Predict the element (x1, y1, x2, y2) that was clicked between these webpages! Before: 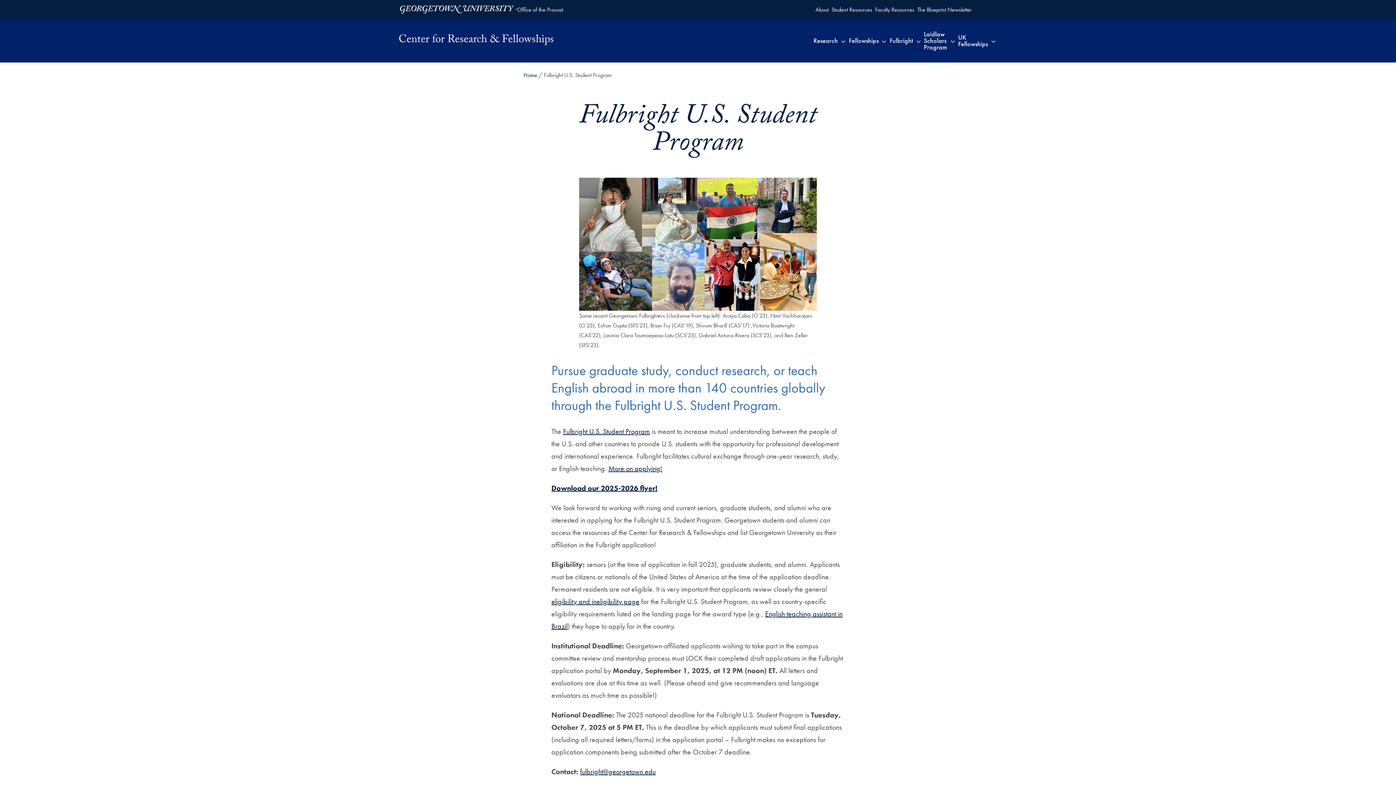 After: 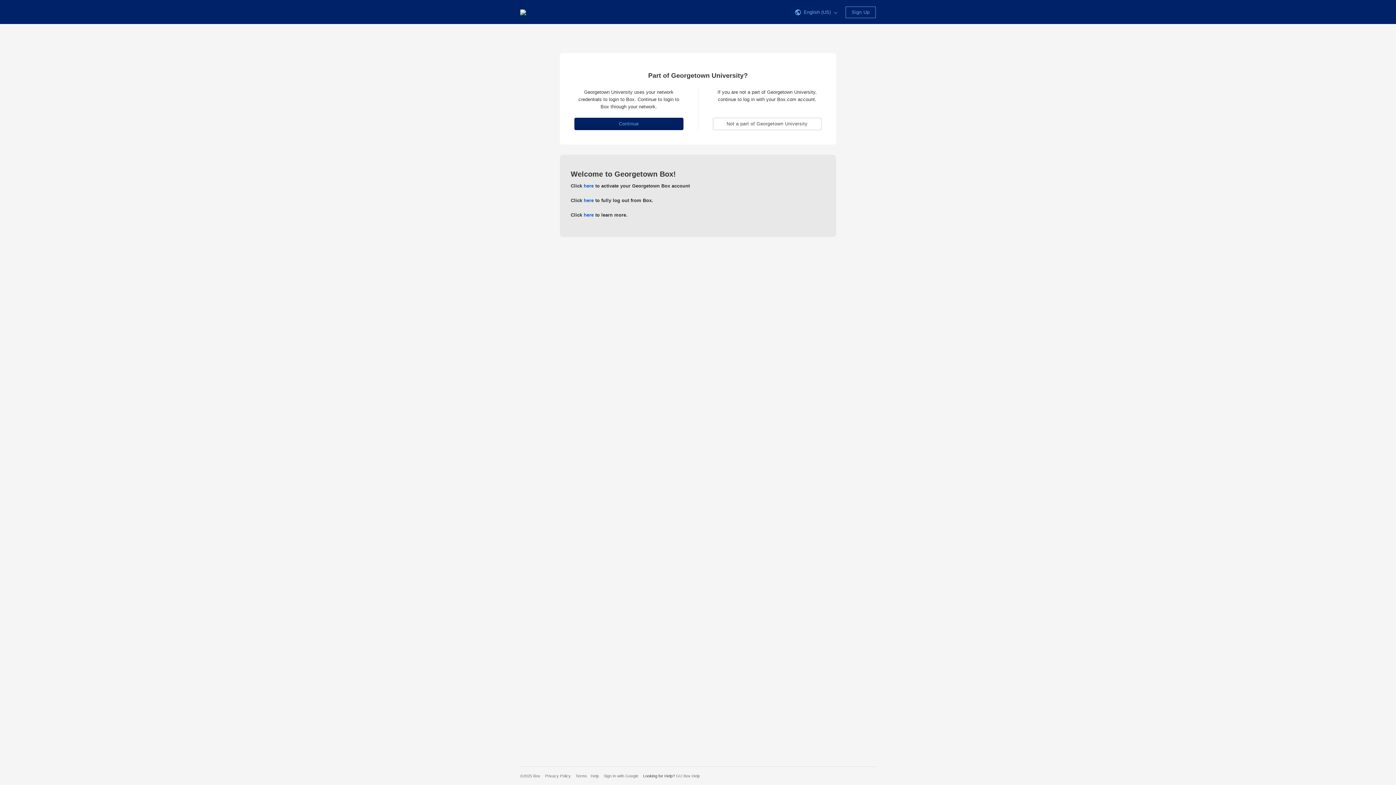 Action: bbox: (551, 483, 657, 493) label: Download our 2025-2026 flyer!